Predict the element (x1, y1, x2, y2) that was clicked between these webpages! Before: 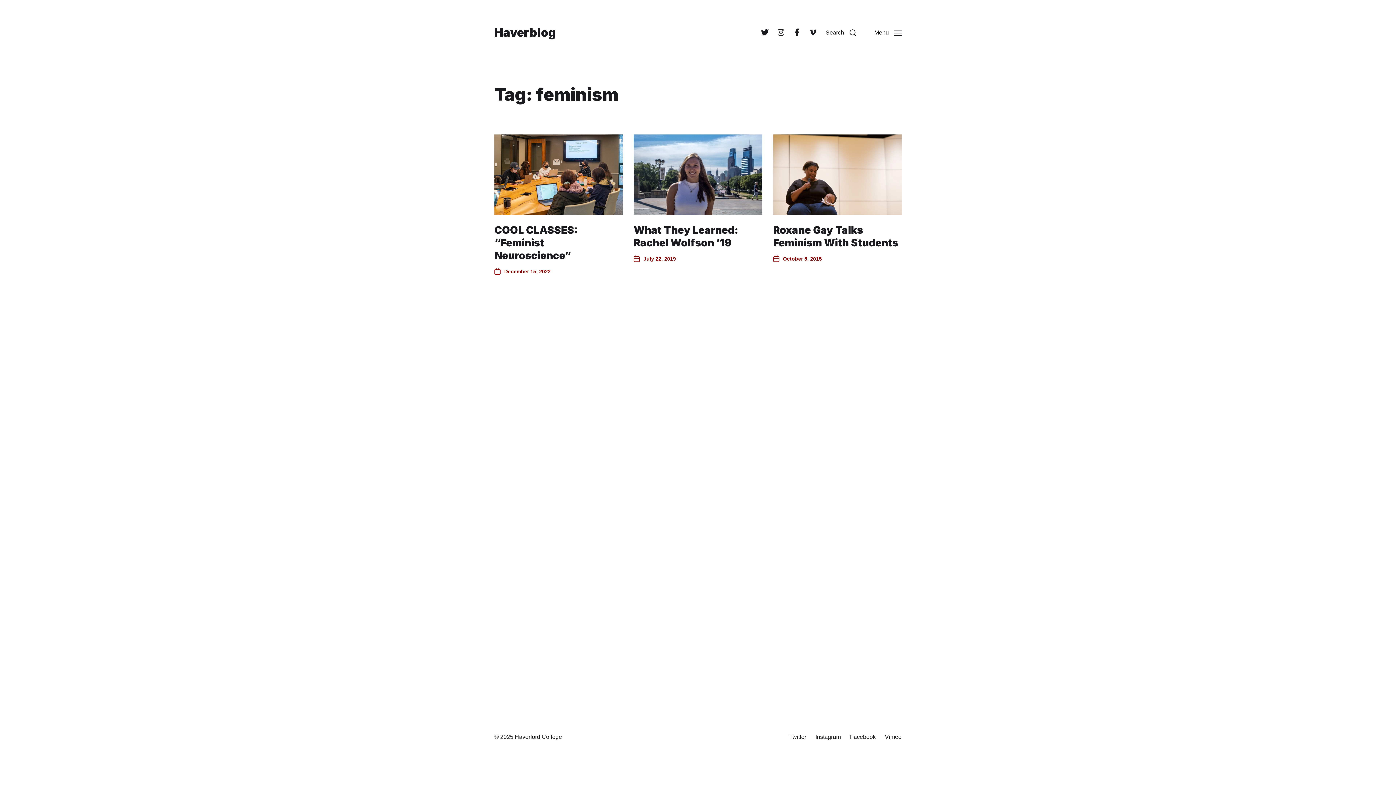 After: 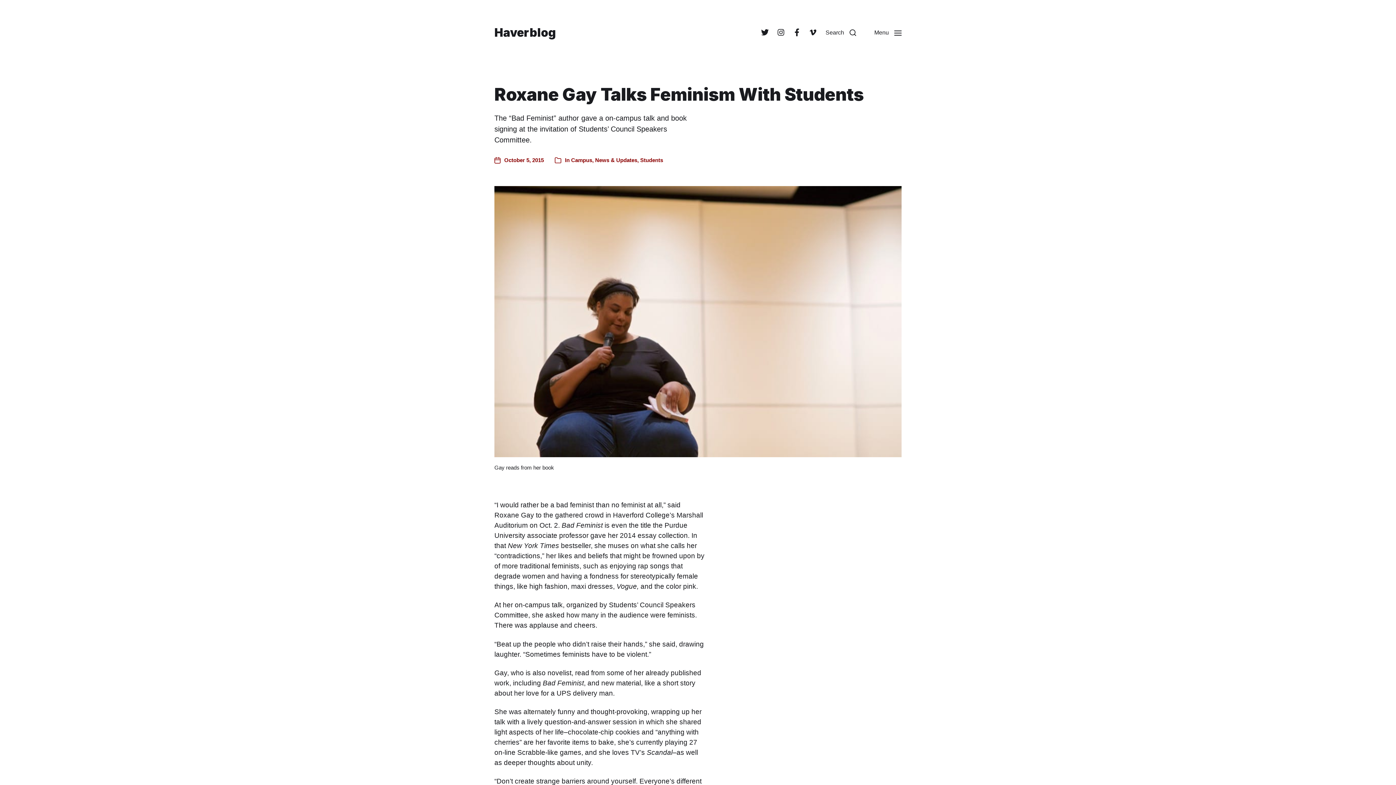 Action: bbox: (773, 255, 822, 262) label: Post date
October 5, 2015